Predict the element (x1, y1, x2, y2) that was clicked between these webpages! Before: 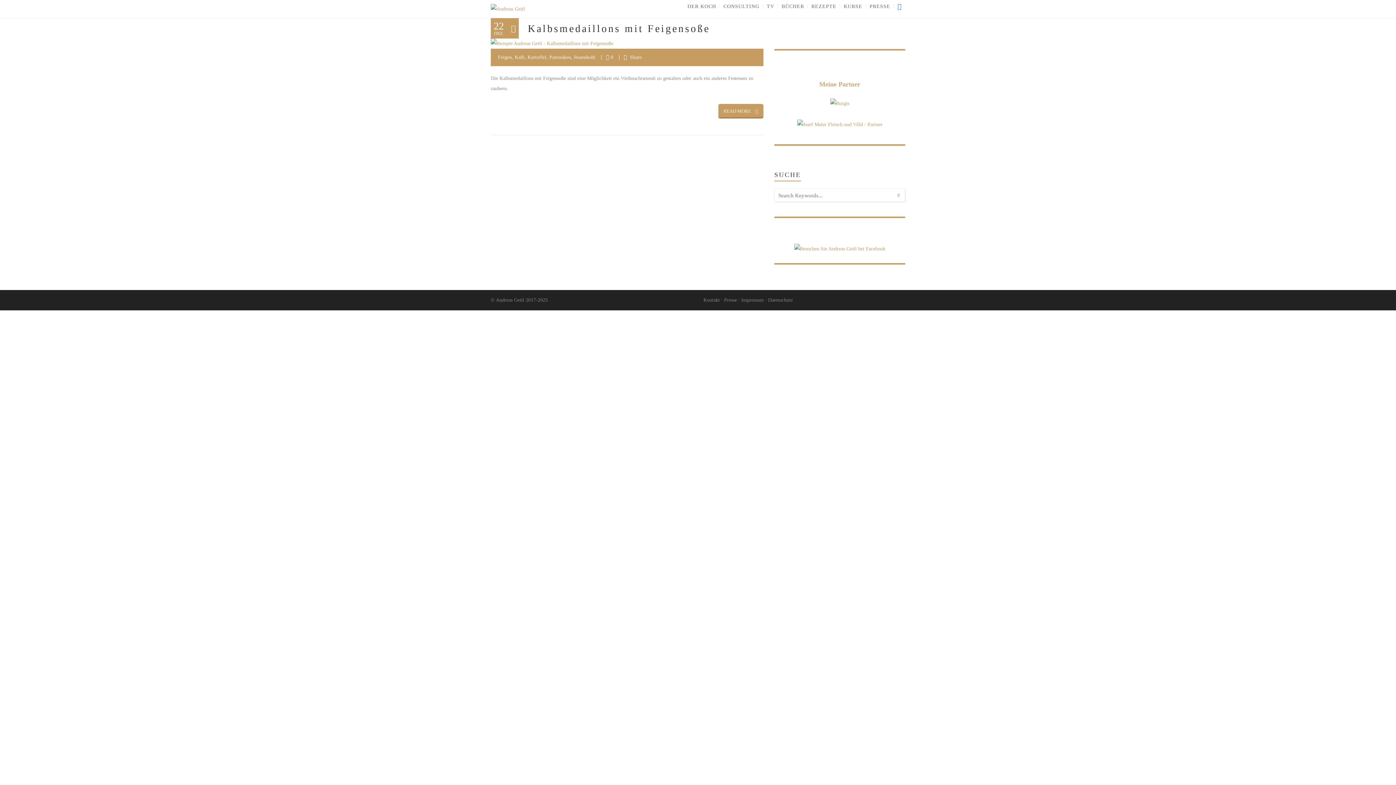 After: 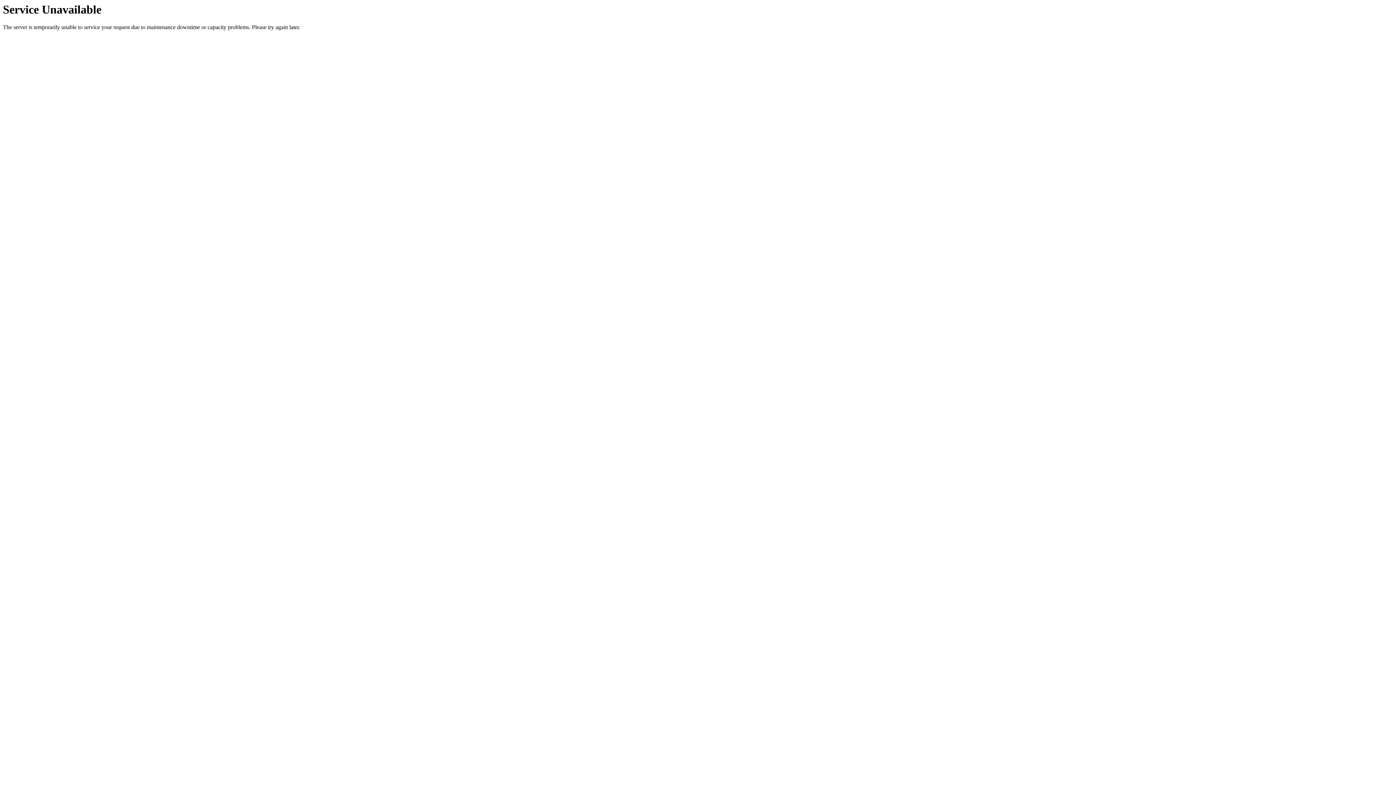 Action: bbox: (892, 188, 905, 202)